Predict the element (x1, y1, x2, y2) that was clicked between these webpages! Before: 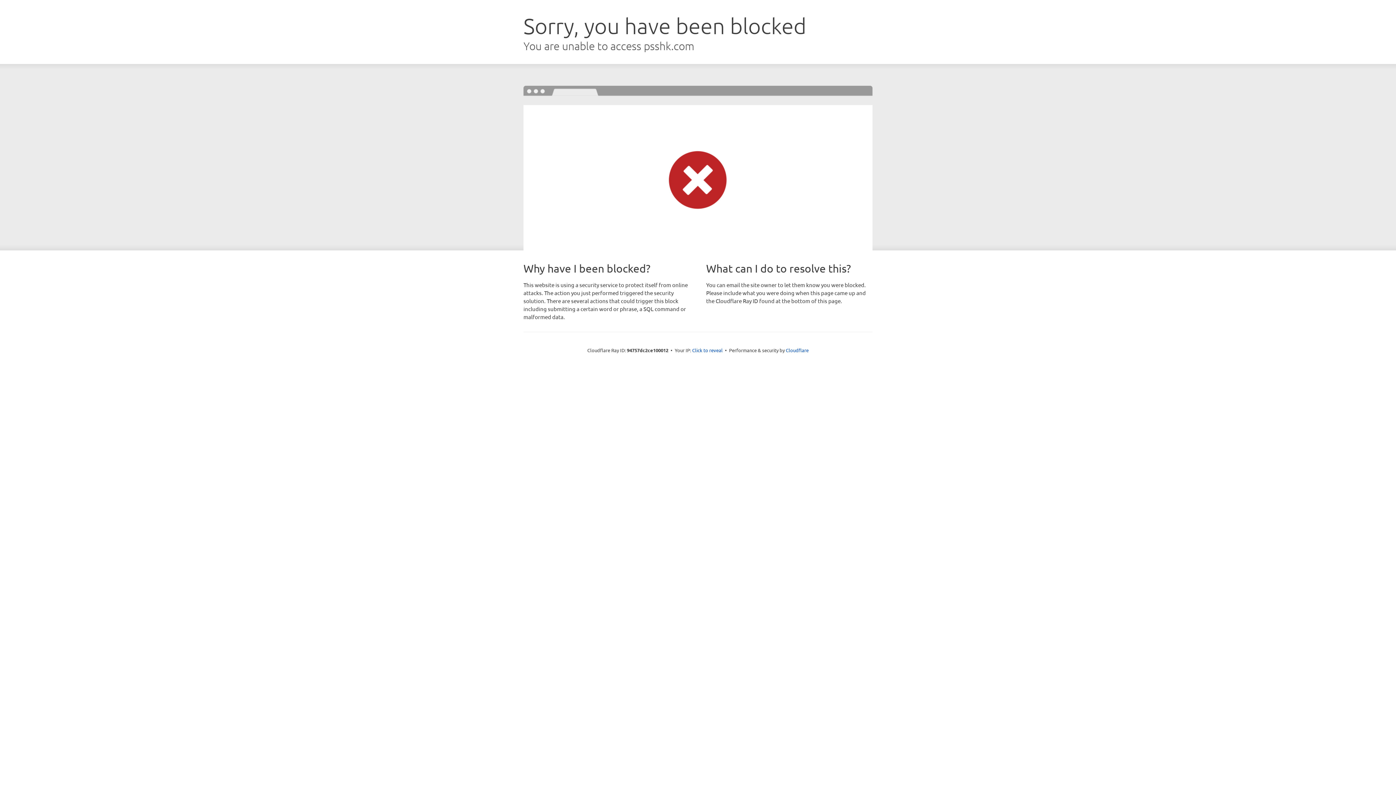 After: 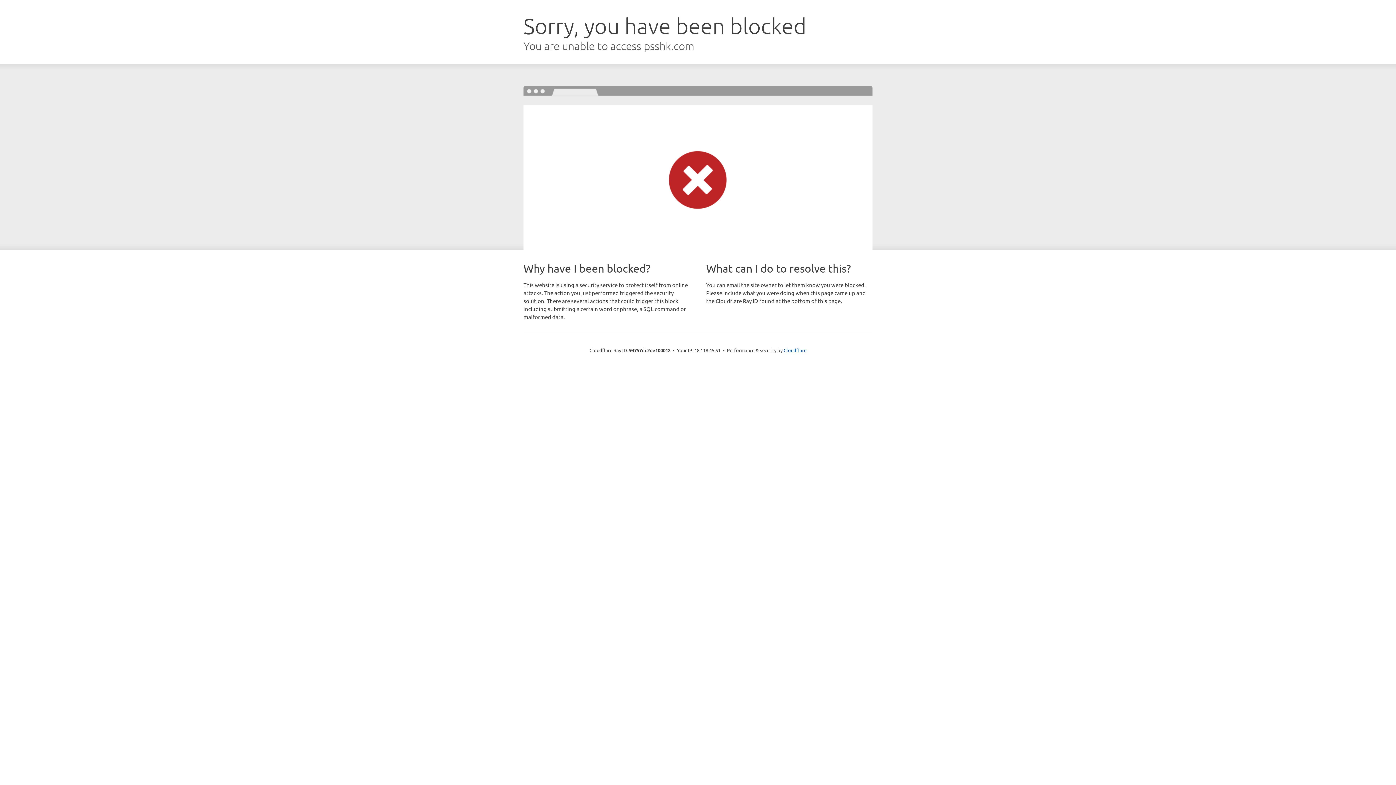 Action: label: Click to reveal bbox: (692, 346, 722, 353)